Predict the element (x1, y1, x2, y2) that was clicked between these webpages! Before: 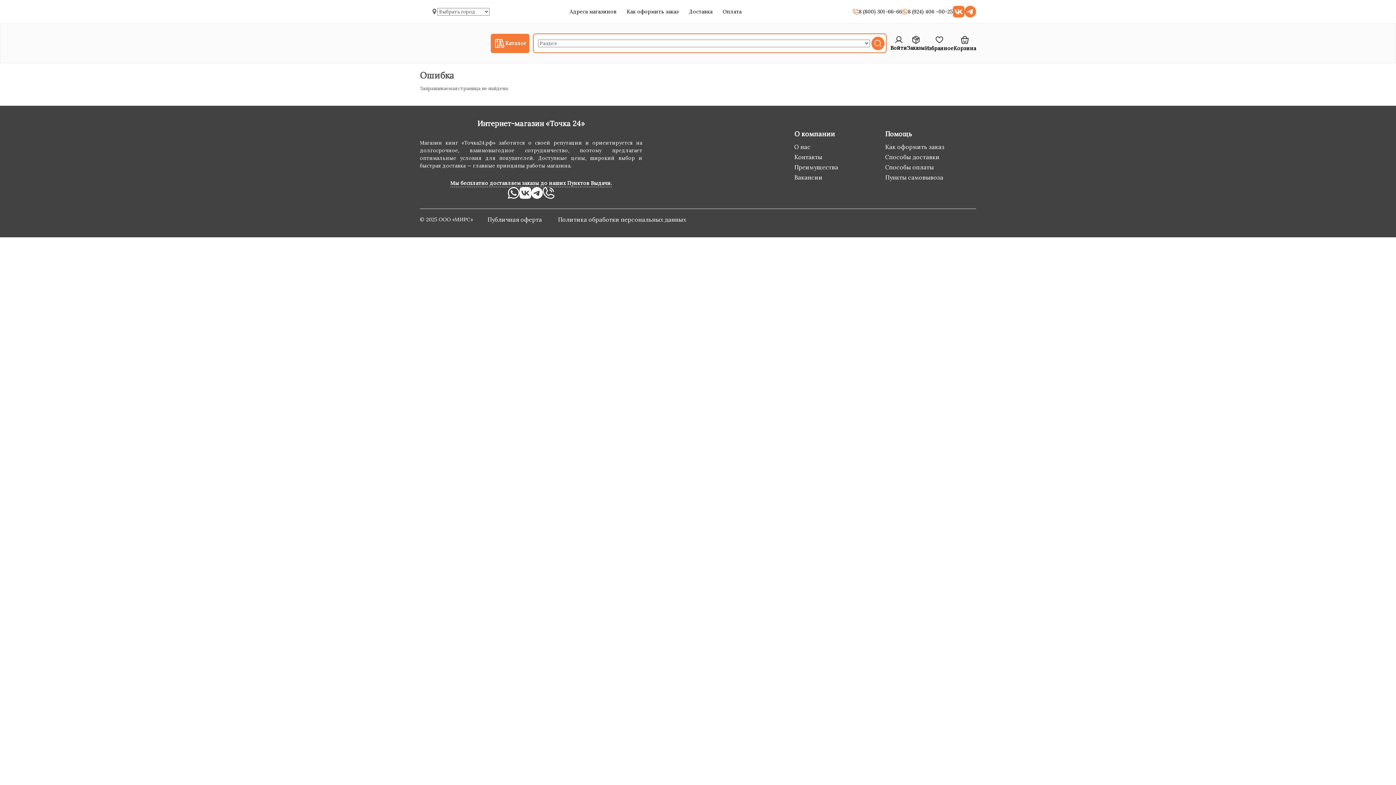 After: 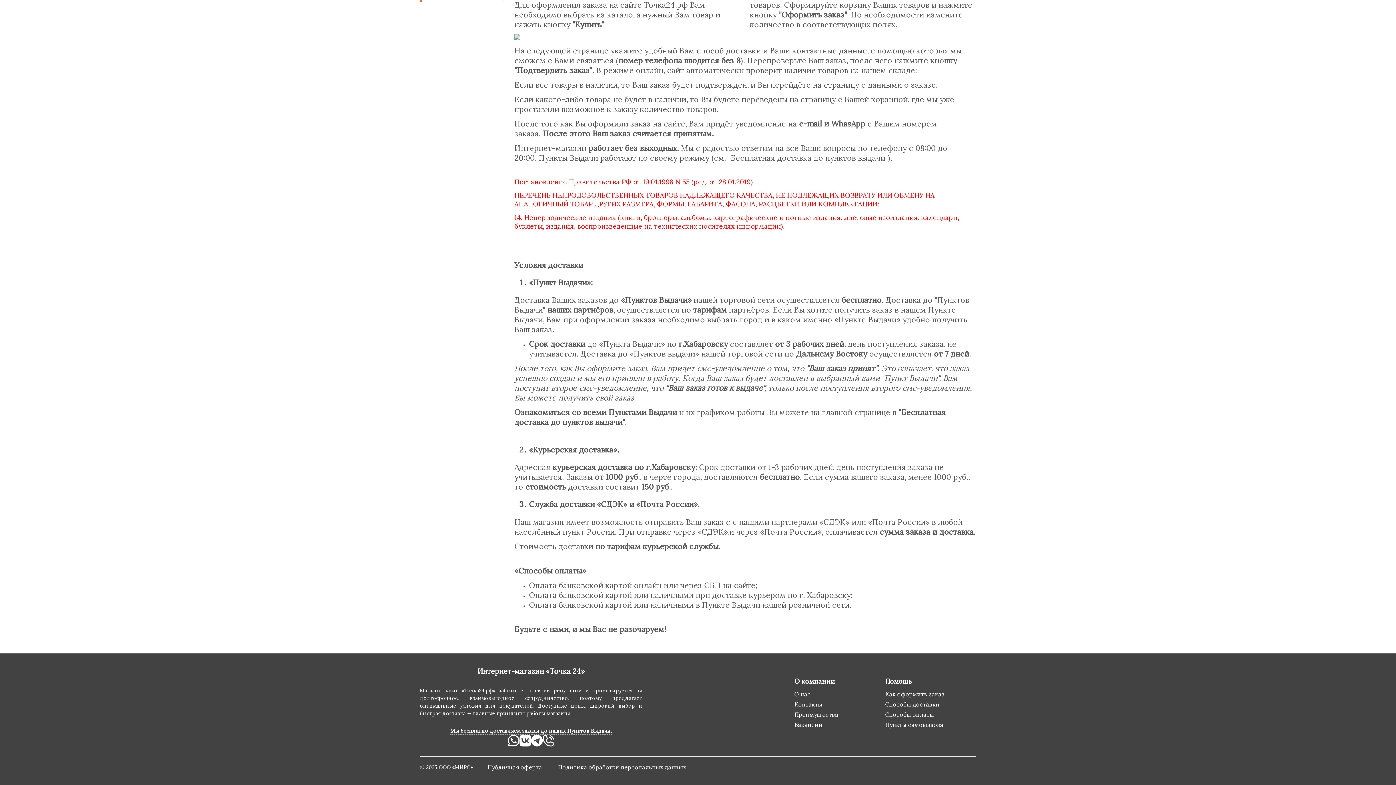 Action: label: Доставка bbox: (689, 8, 712, 14)